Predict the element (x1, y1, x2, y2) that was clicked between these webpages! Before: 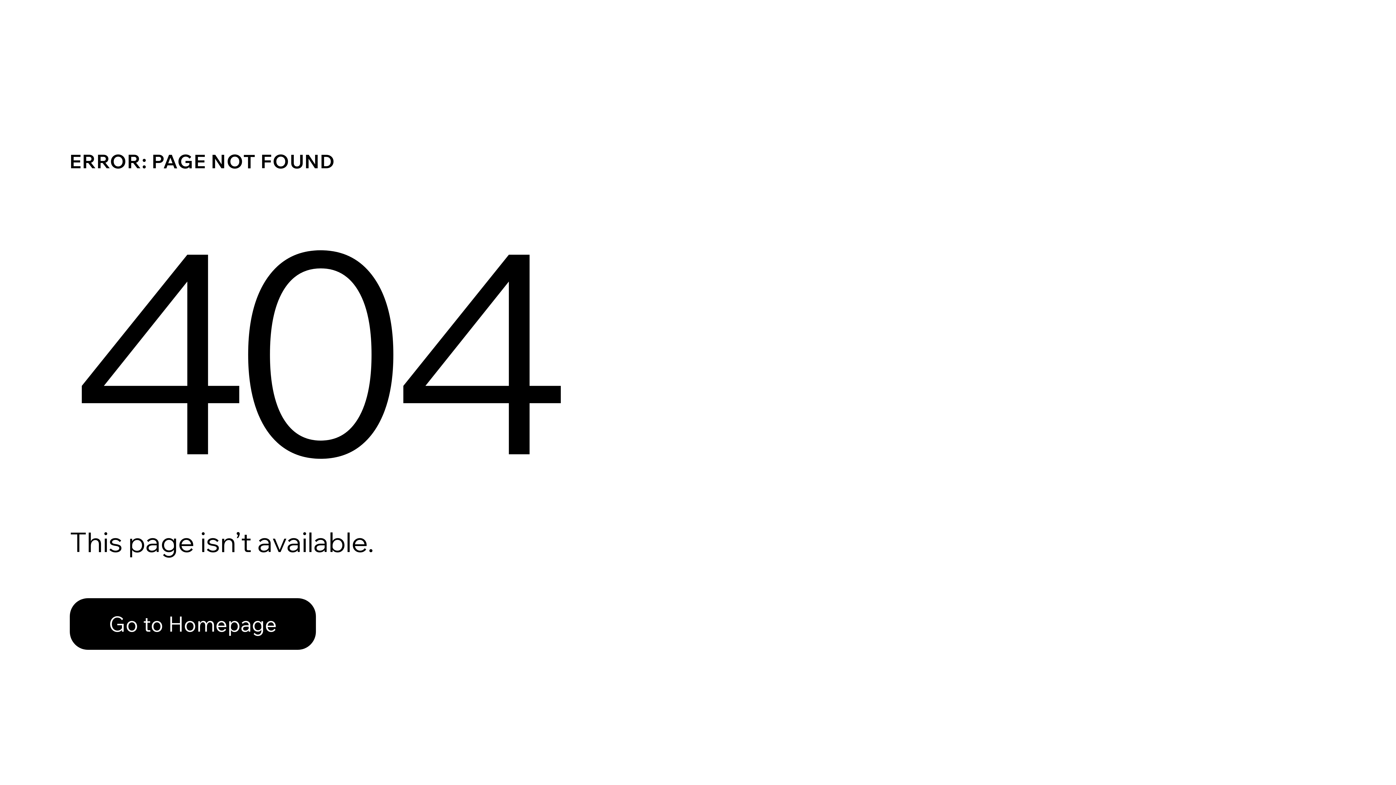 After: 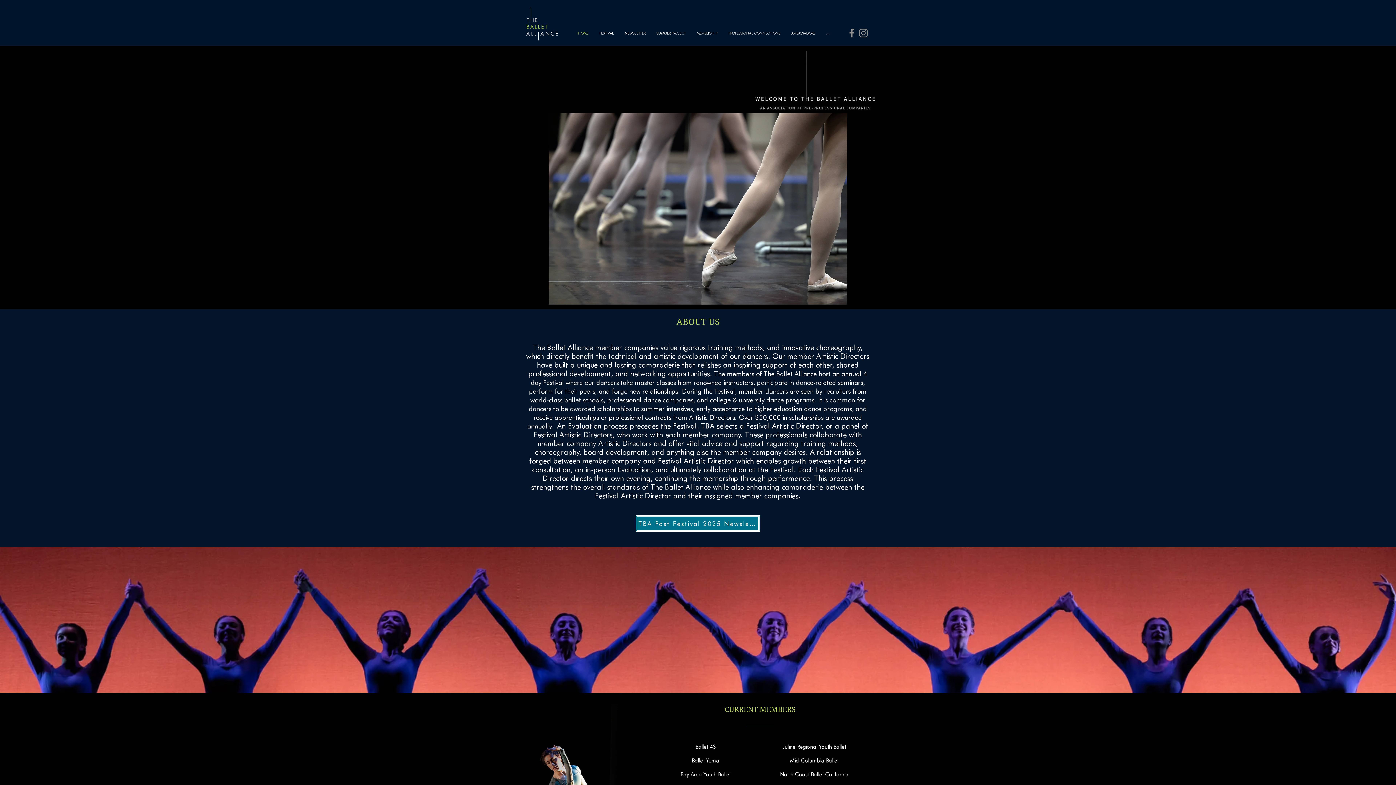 Action: label: Go to Homepage bbox: (69, 598, 316, 650)